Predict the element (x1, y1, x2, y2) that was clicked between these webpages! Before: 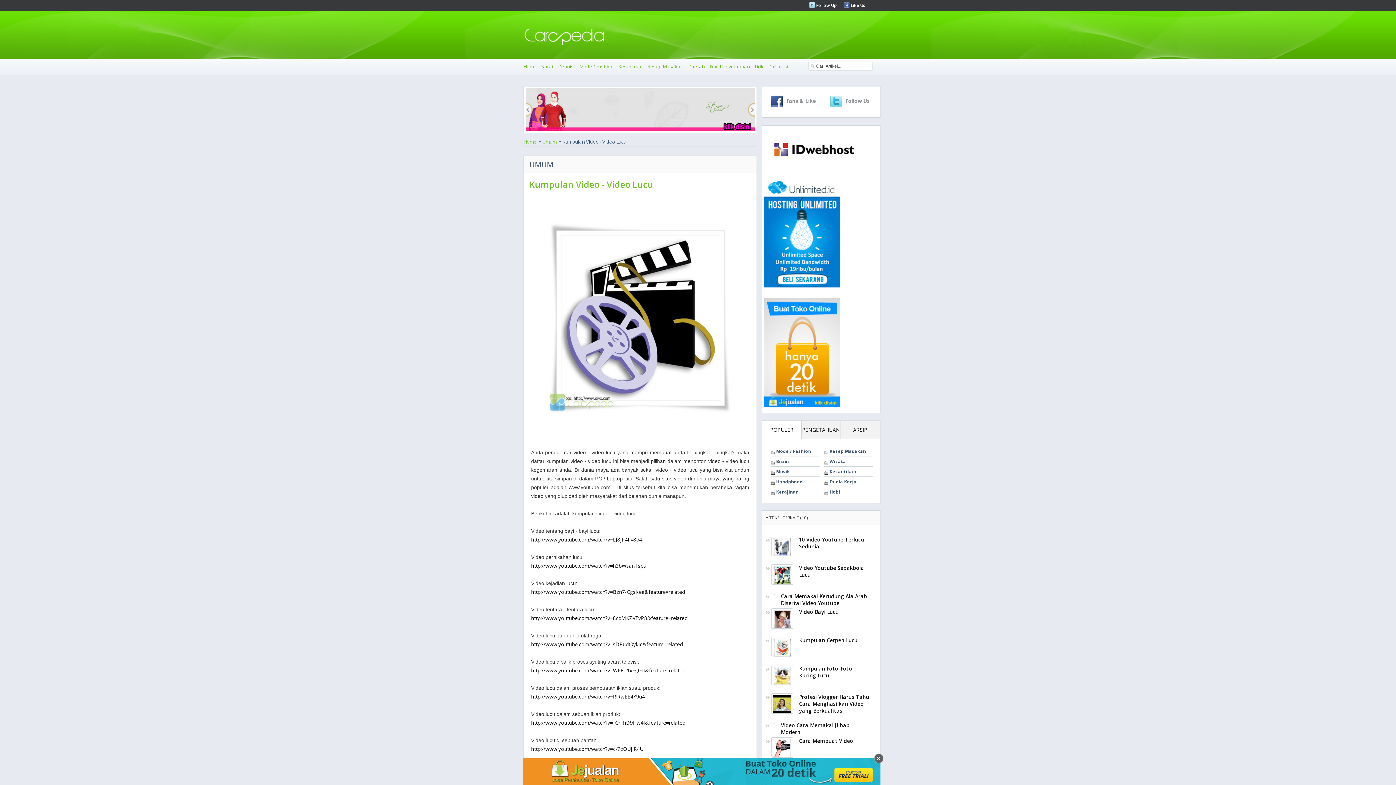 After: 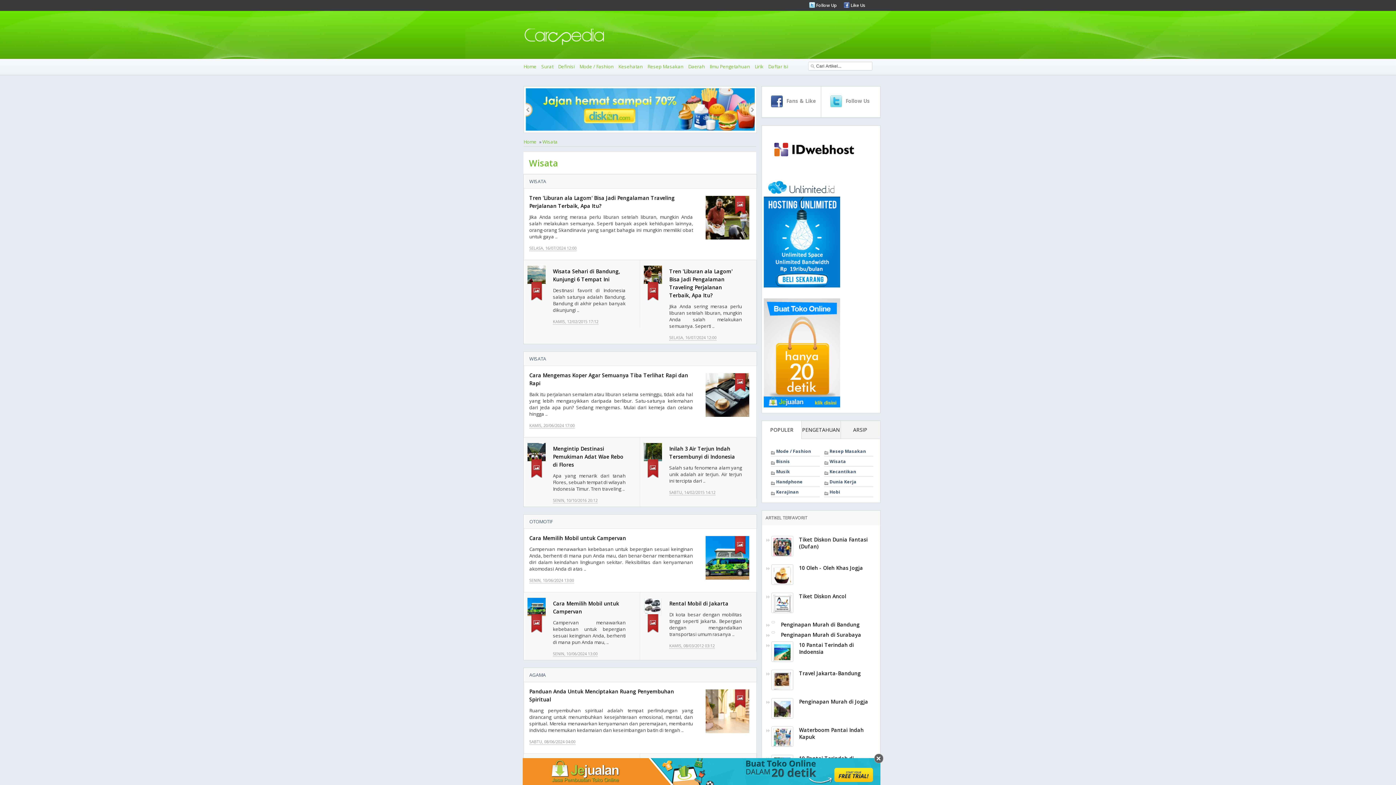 Action: bbox: (829, 458, 846, 464) label: Wisata